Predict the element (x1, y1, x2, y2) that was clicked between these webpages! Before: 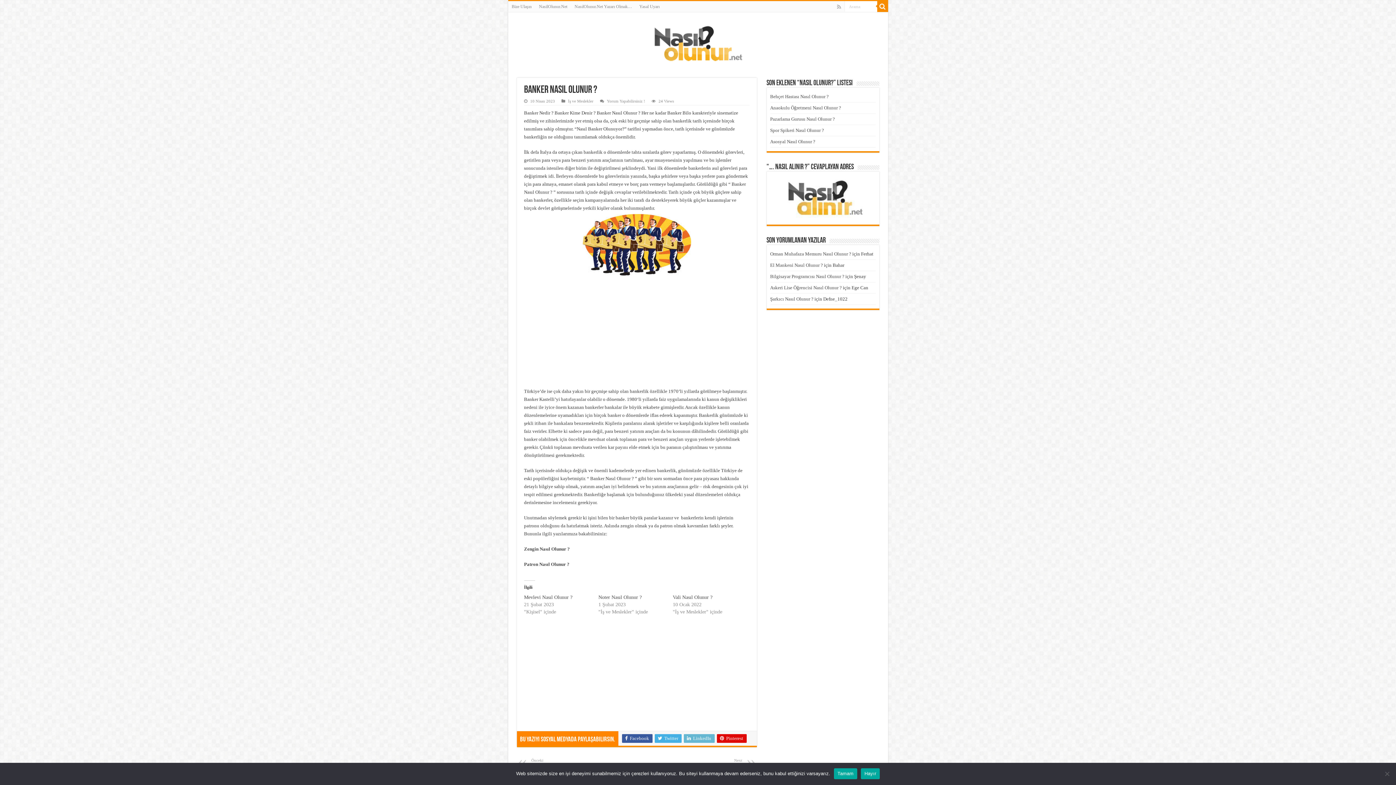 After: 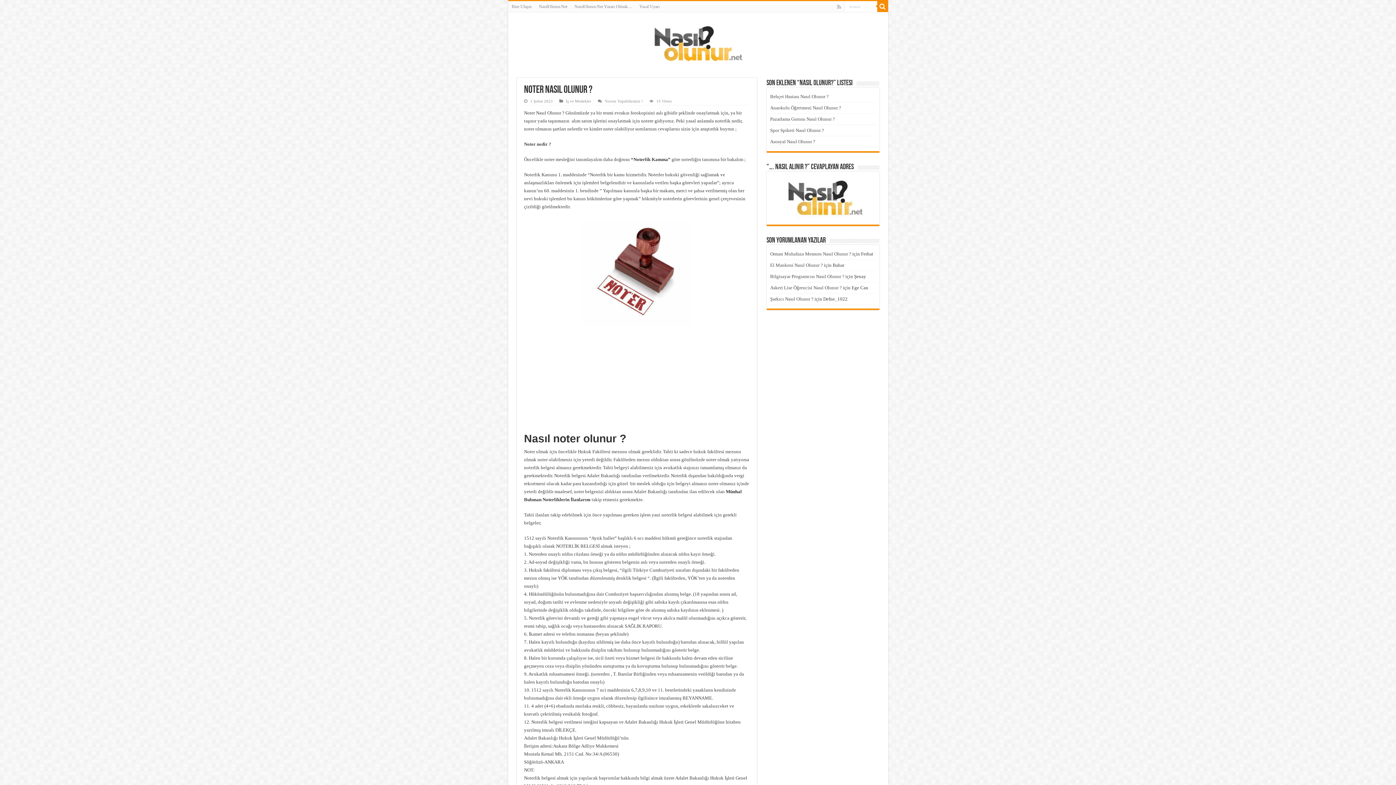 Action: bbox: (598, 594, 641, 600) label: Noter Nasıl Olunur ?